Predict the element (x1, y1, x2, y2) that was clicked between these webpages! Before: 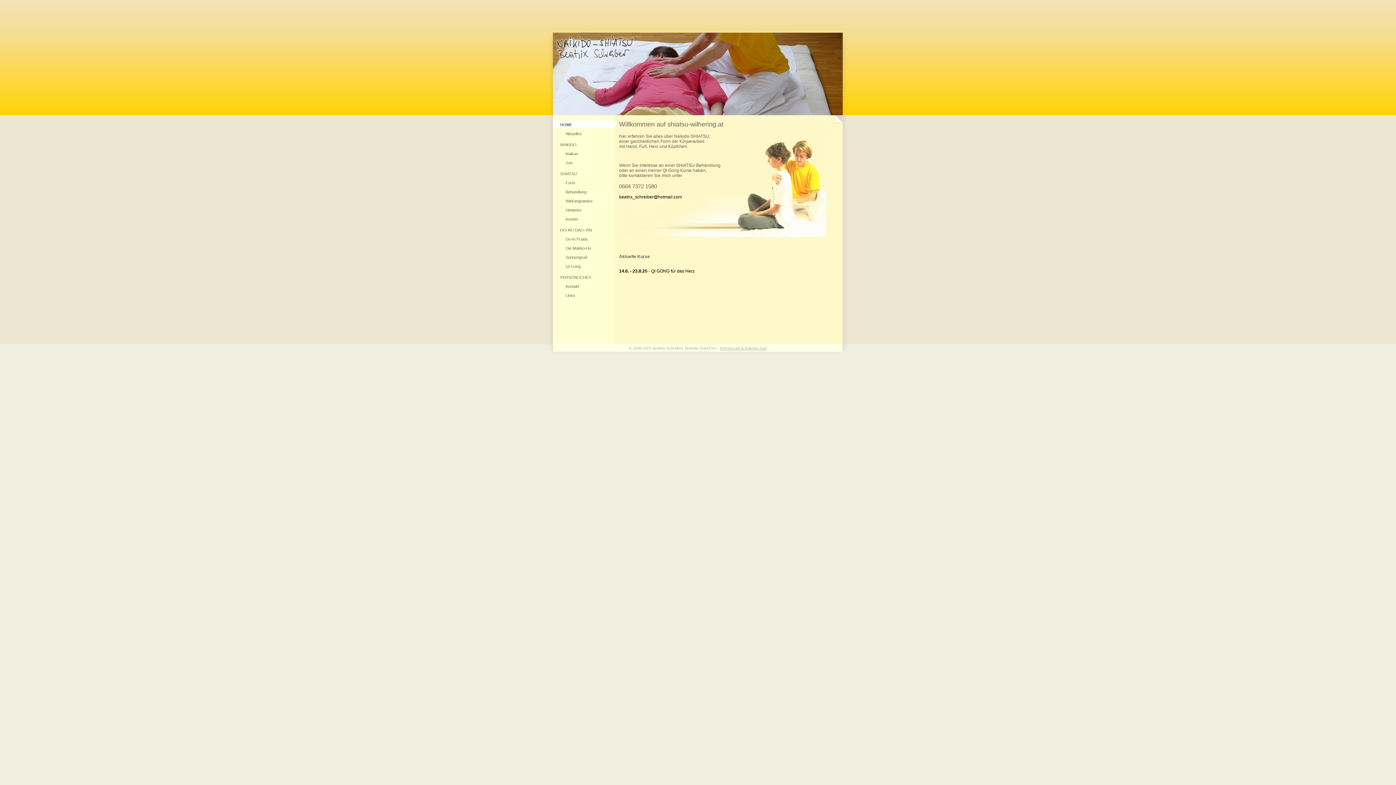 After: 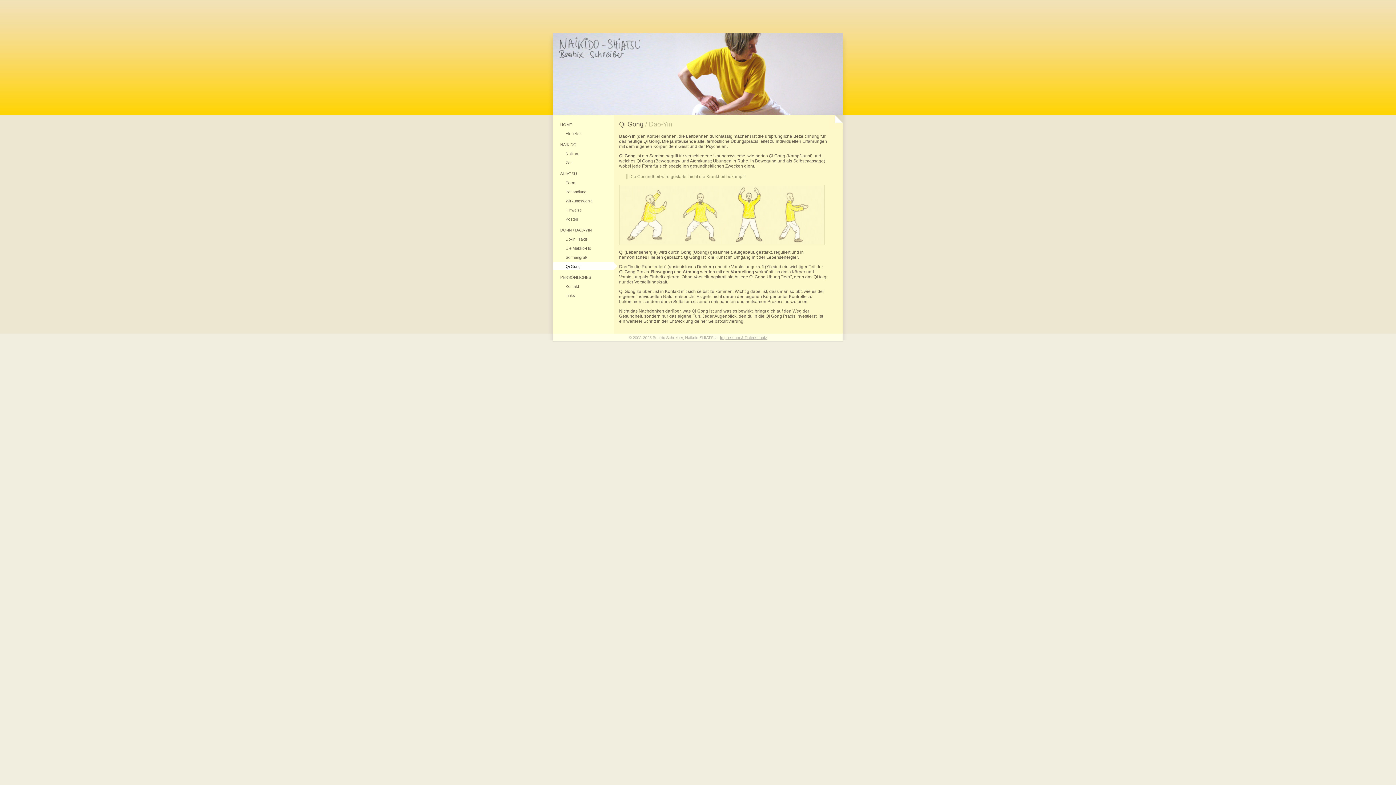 Action: label: Qi Gong bbox: (553, 262, 630, 273)